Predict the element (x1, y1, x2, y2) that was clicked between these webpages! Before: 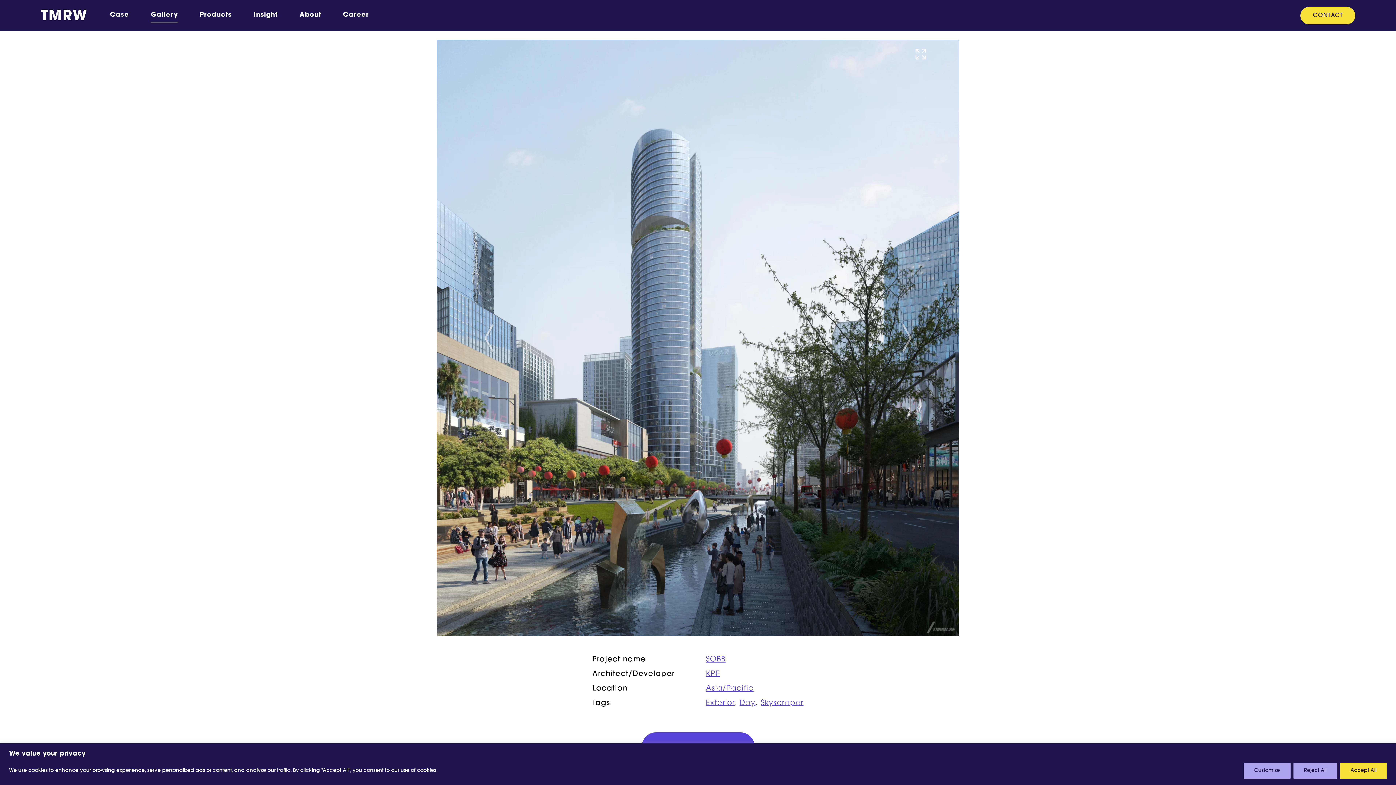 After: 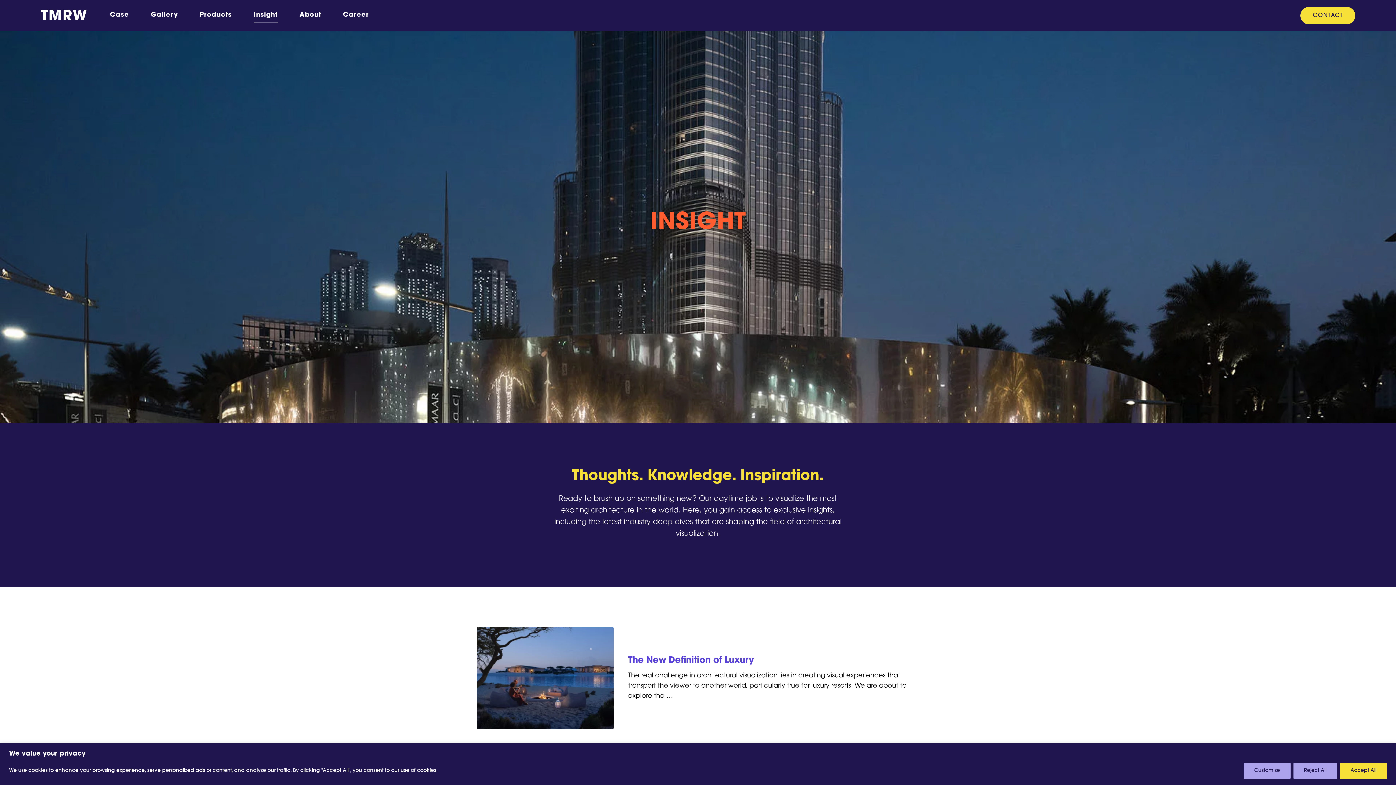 Action: bbox: (242, 8, 288, 22) label: Insight